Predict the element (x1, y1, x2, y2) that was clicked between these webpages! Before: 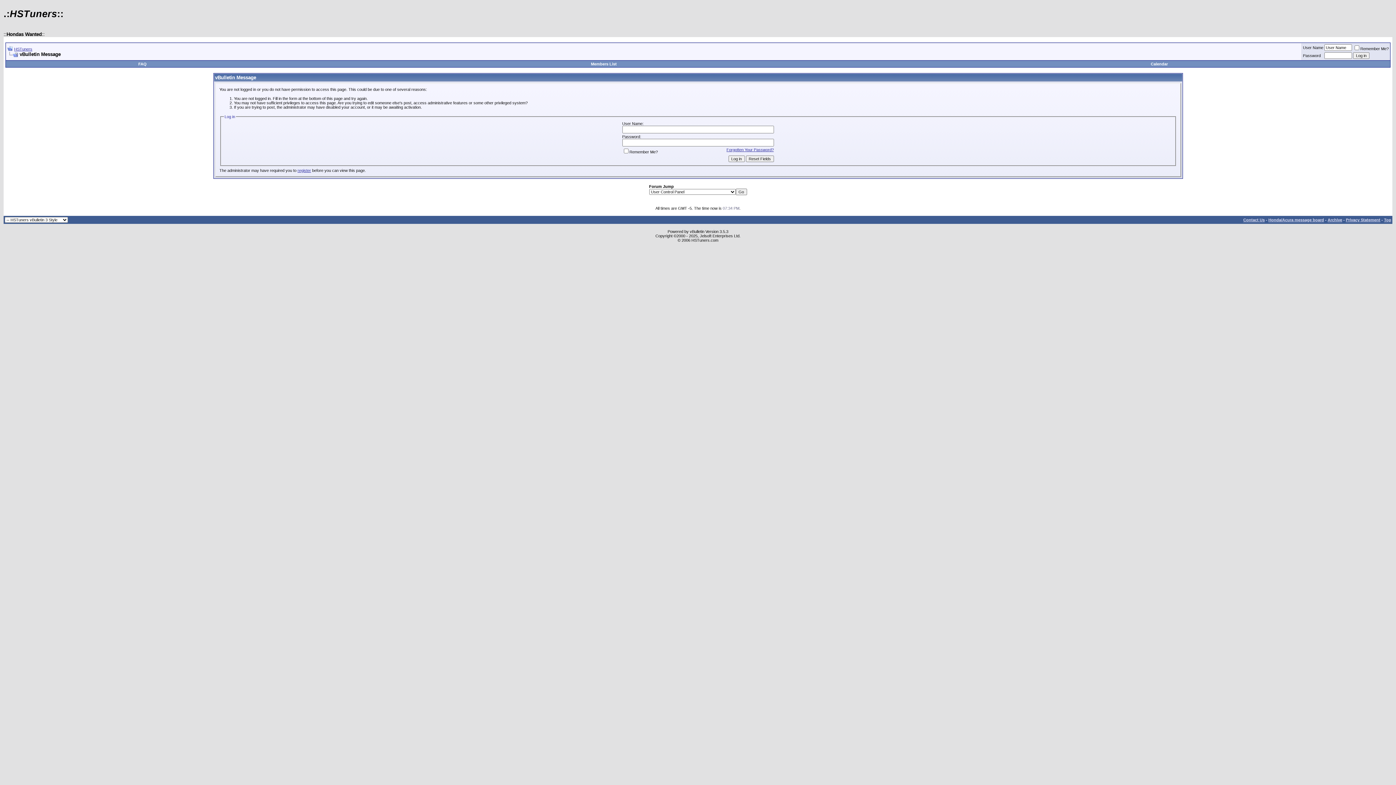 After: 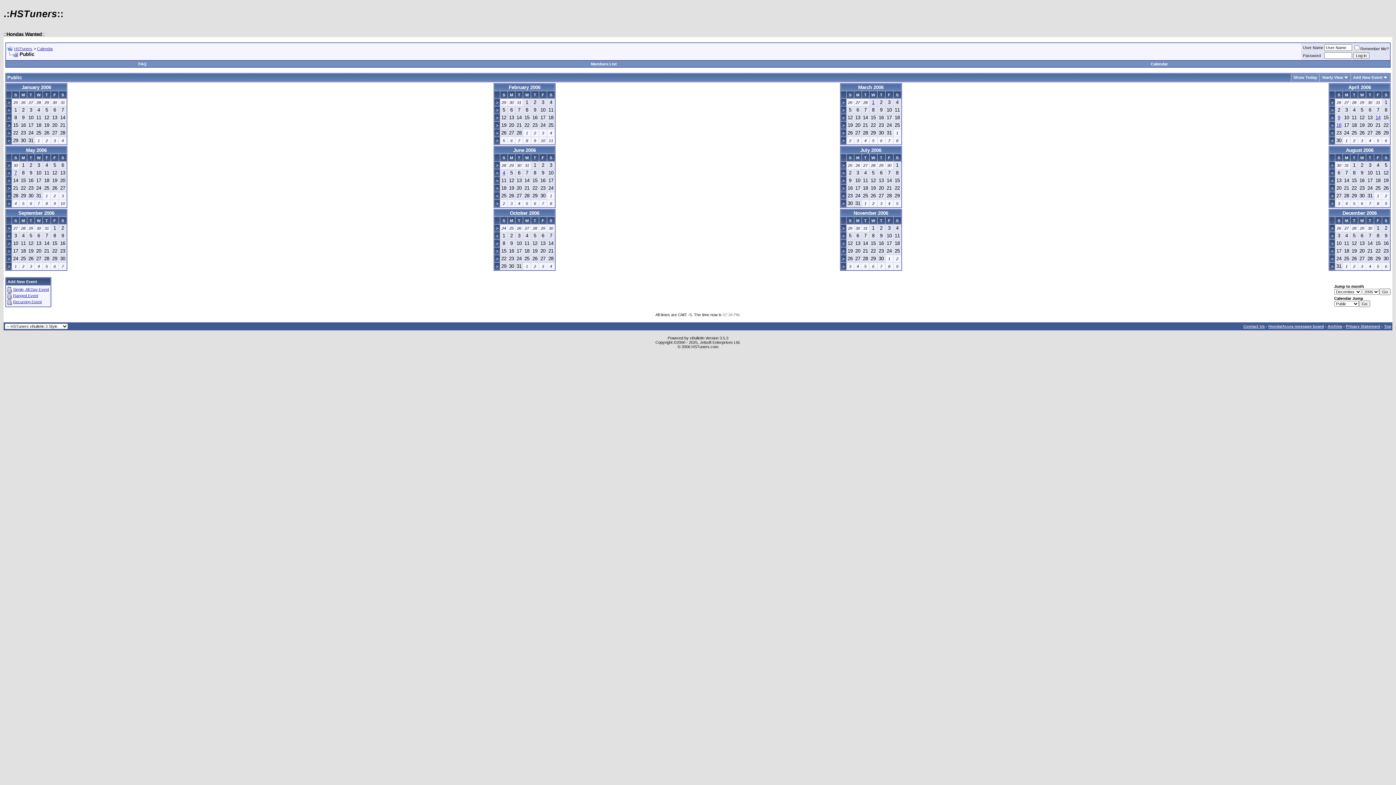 Action: label: Calendar bbox: (1151, 61, 1168, 66)